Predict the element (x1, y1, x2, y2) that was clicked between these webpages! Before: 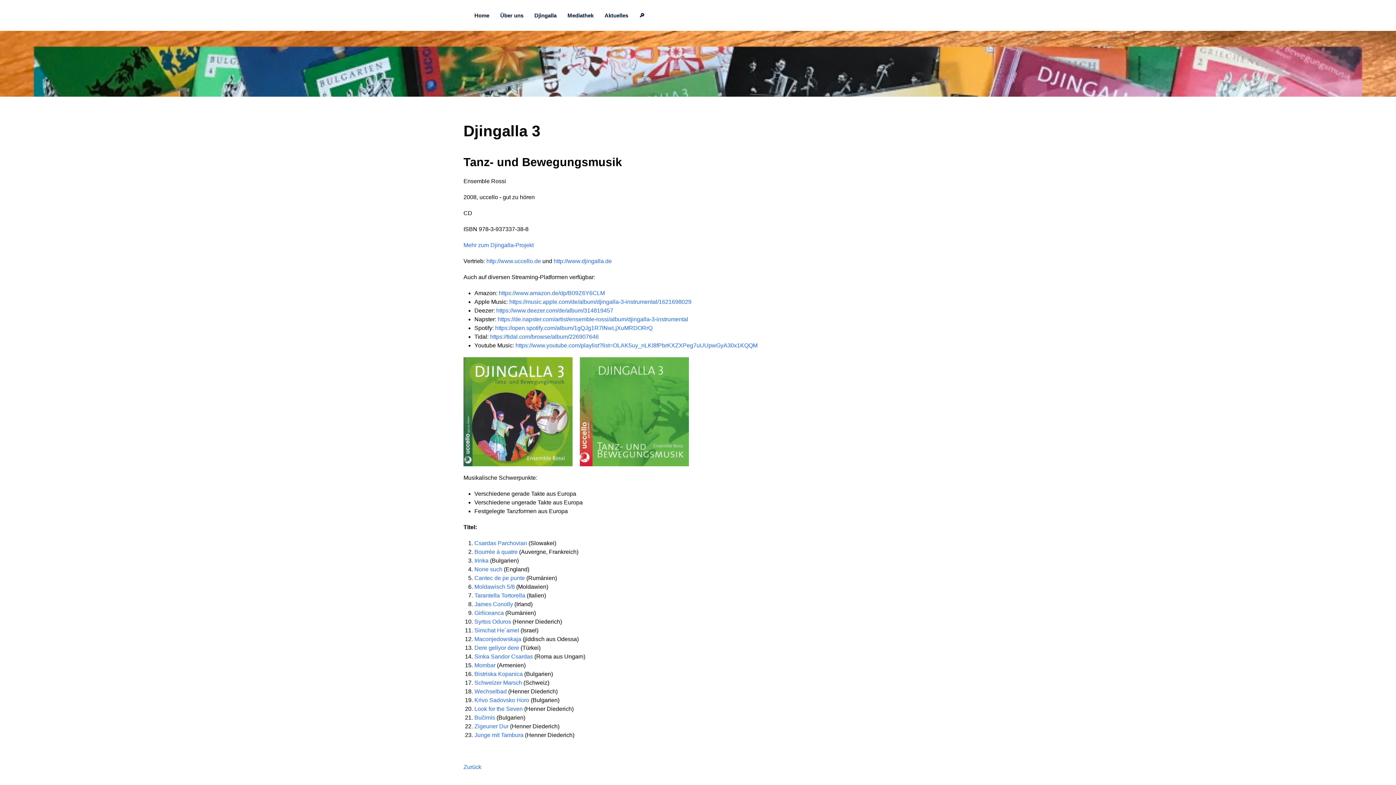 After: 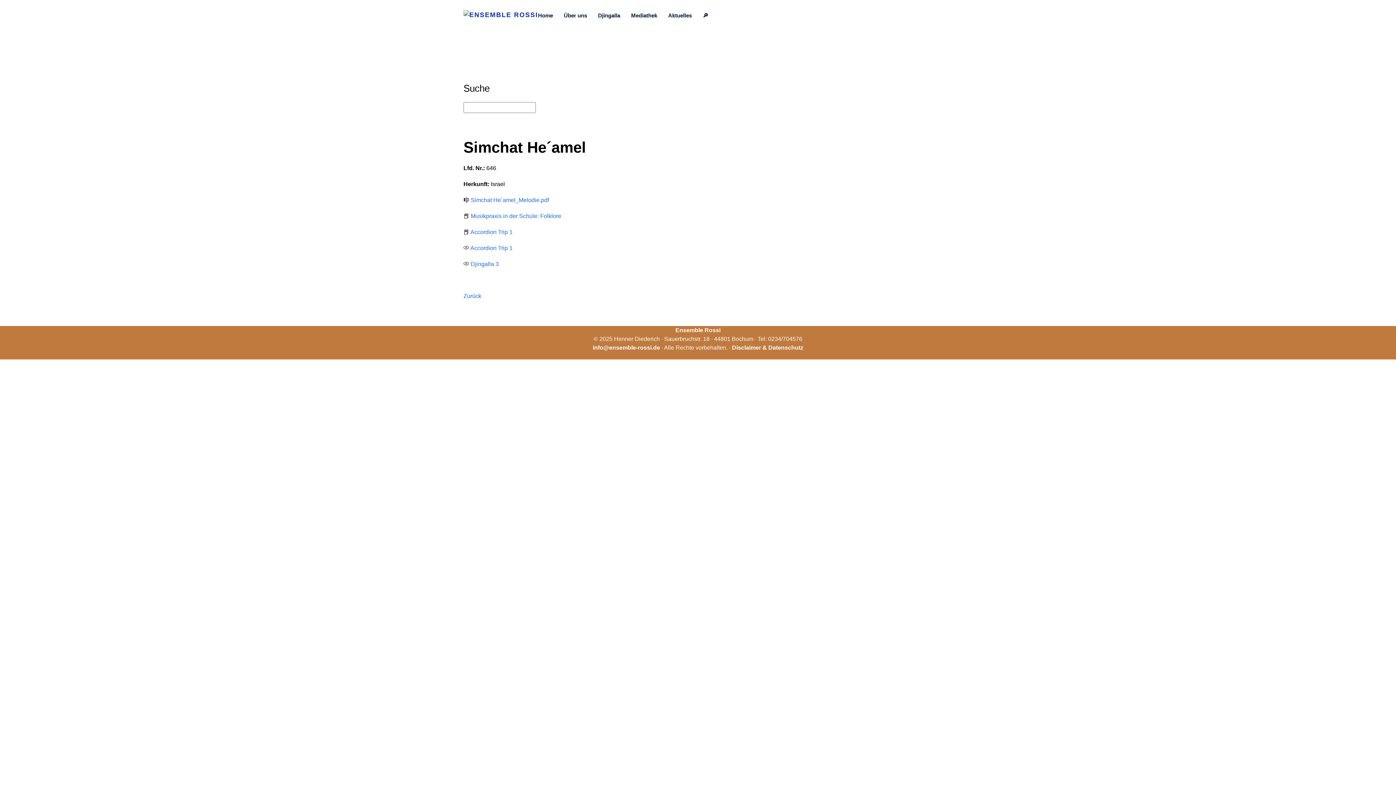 Action: bbox: (474, 627, 519, 633) label: Simchat He´amel